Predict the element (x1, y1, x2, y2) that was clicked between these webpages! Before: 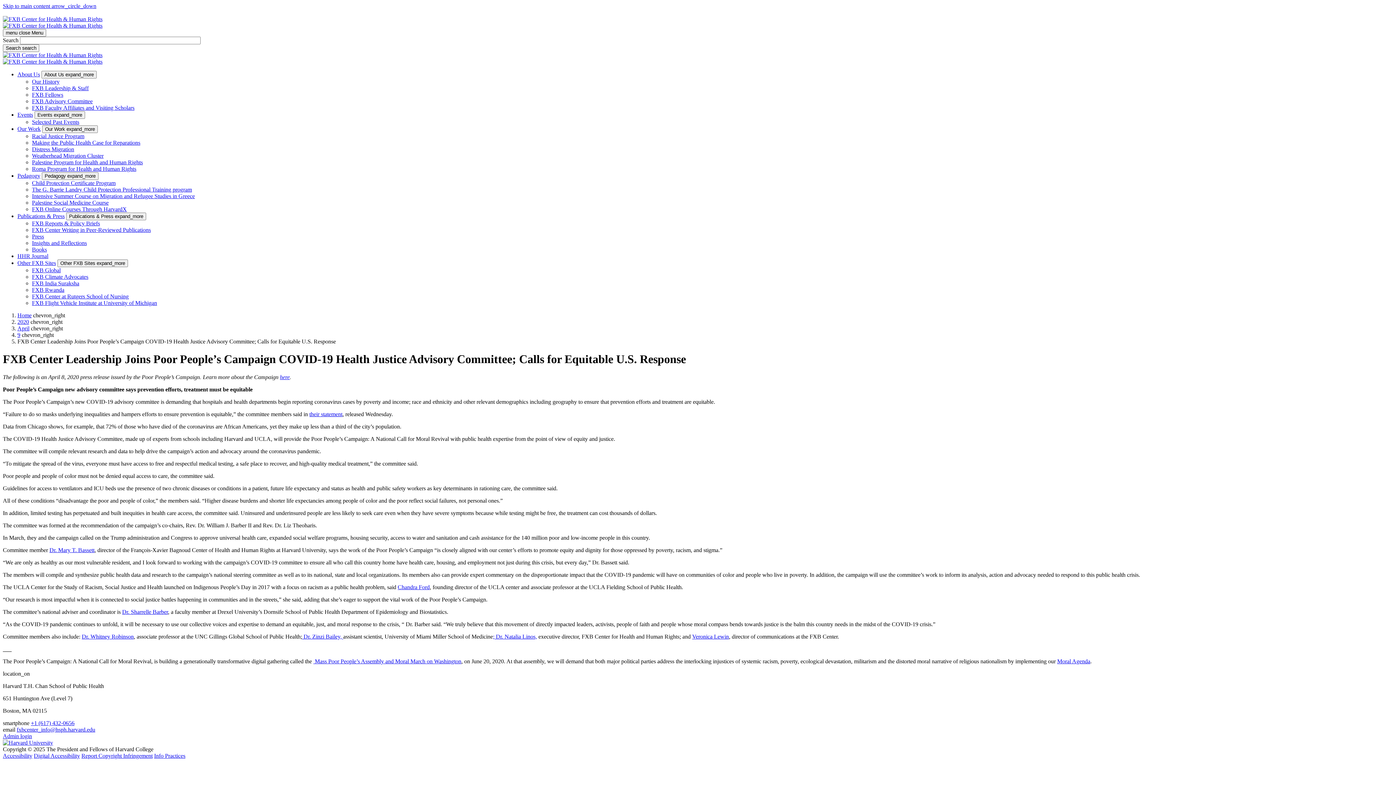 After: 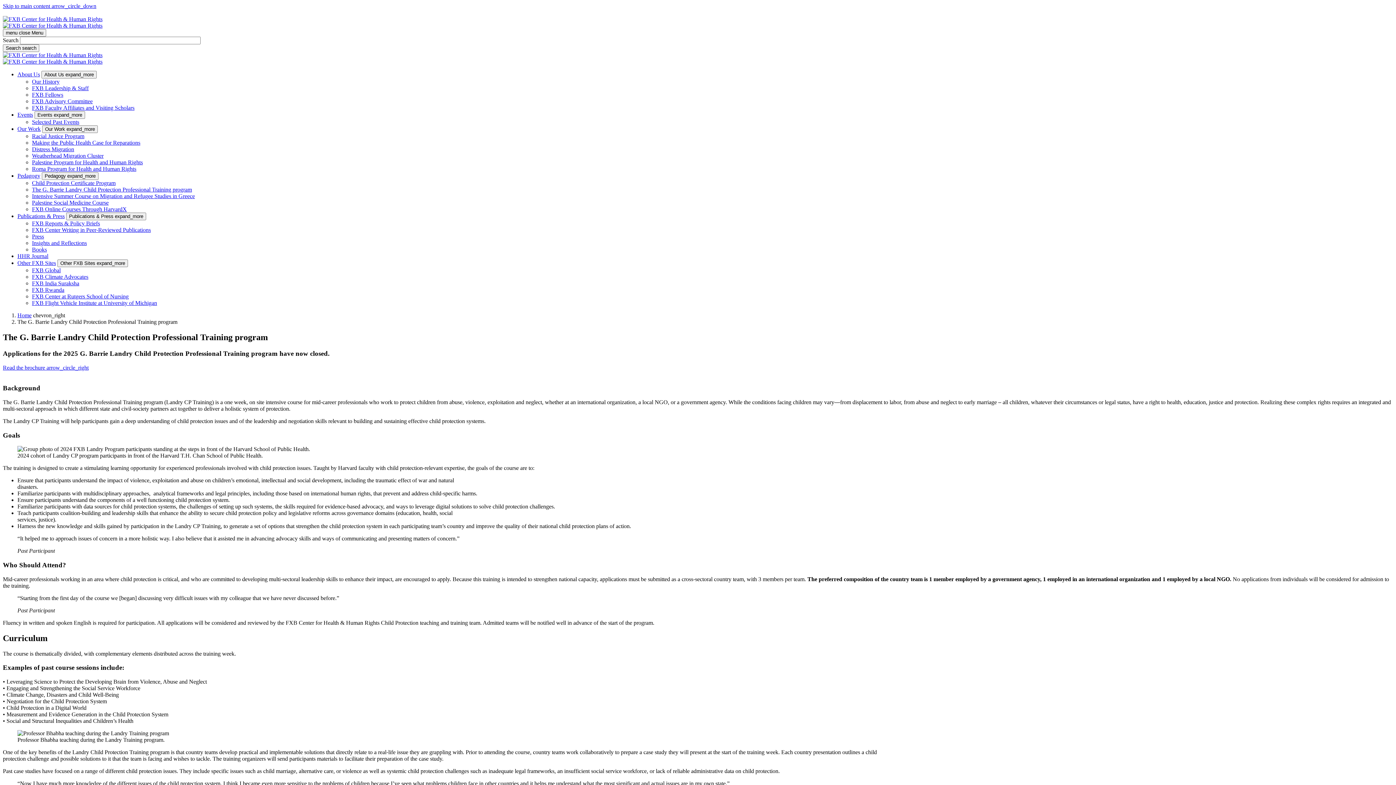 Action: bbox: (32, 186, 192, 192) label: The G. Barrie Landry Child Protection Professional Training program